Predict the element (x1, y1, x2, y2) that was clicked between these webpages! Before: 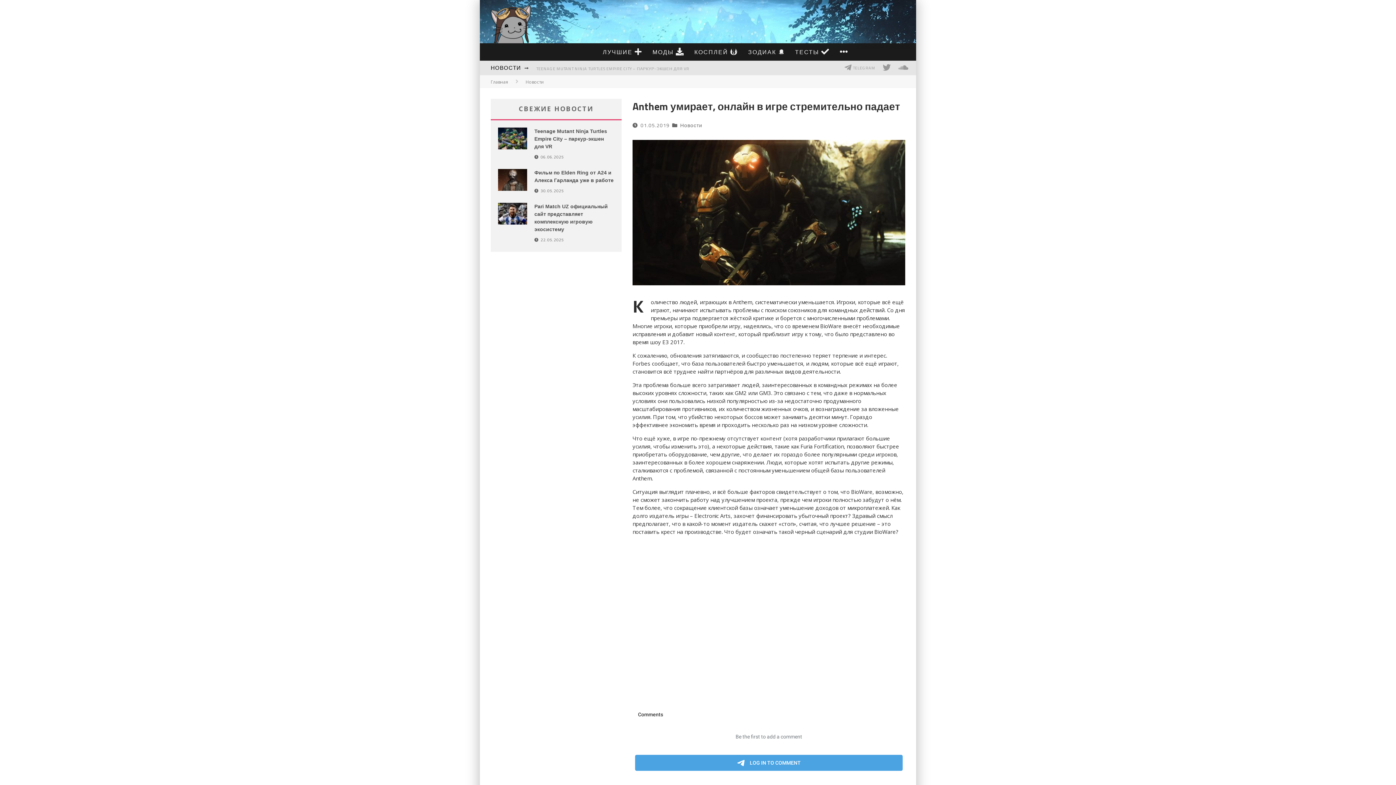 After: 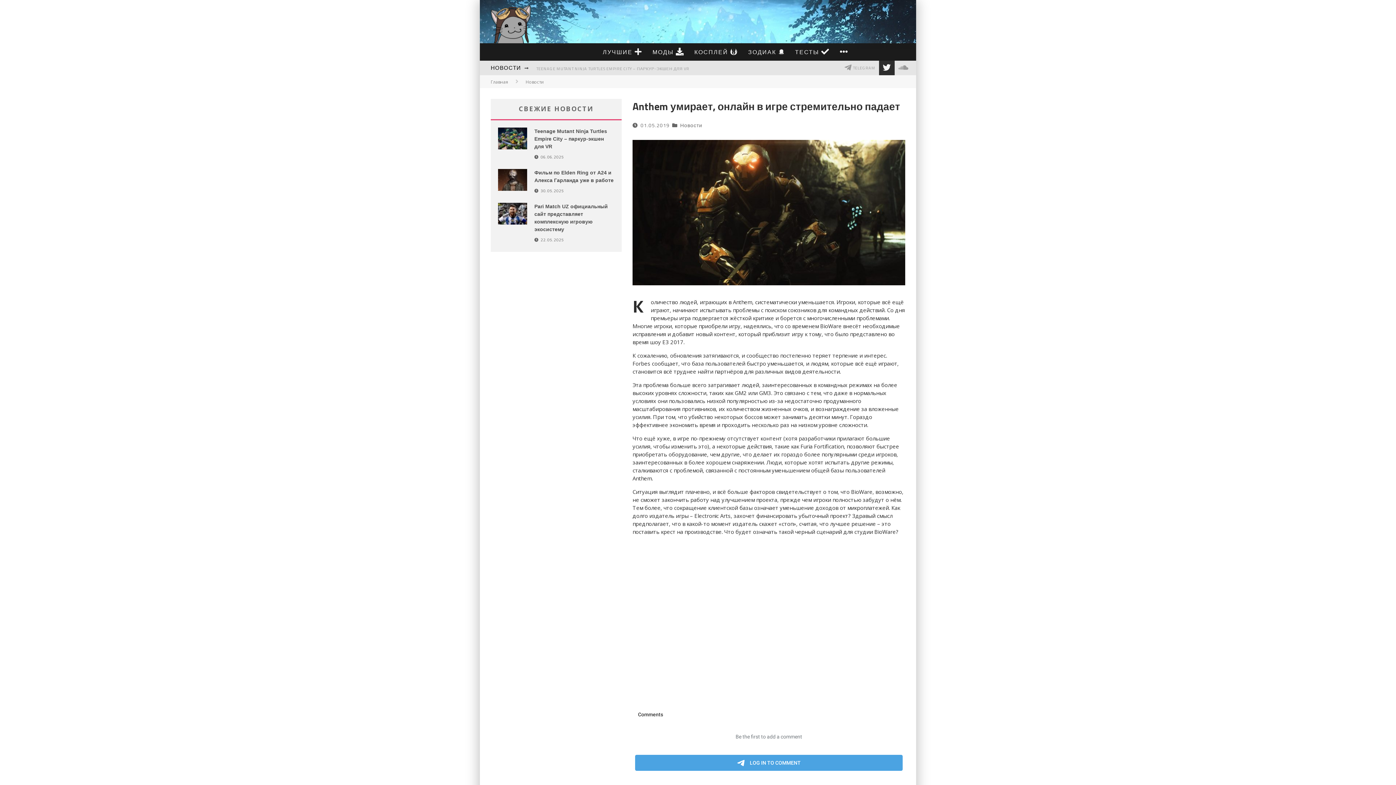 Action: bbox: (879, 60, 894, 75)